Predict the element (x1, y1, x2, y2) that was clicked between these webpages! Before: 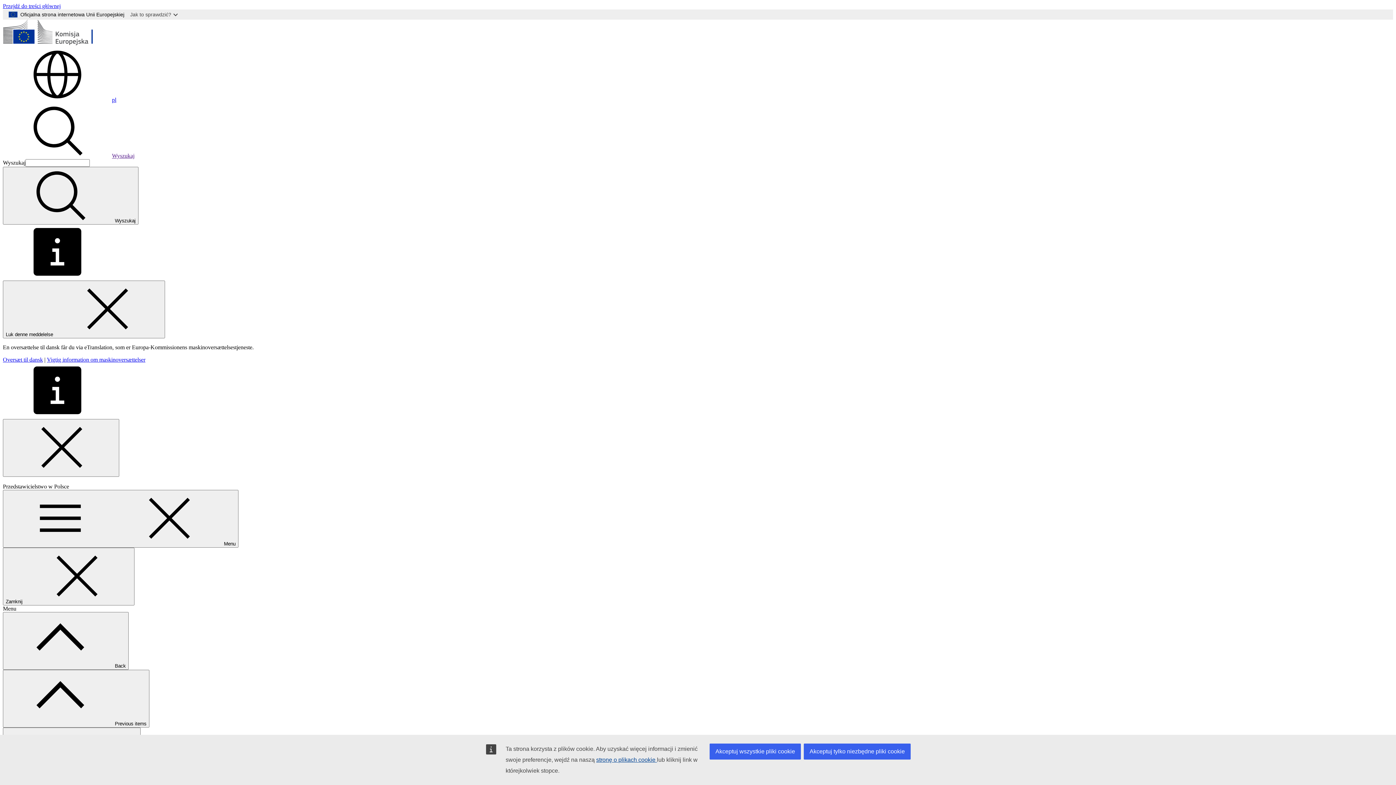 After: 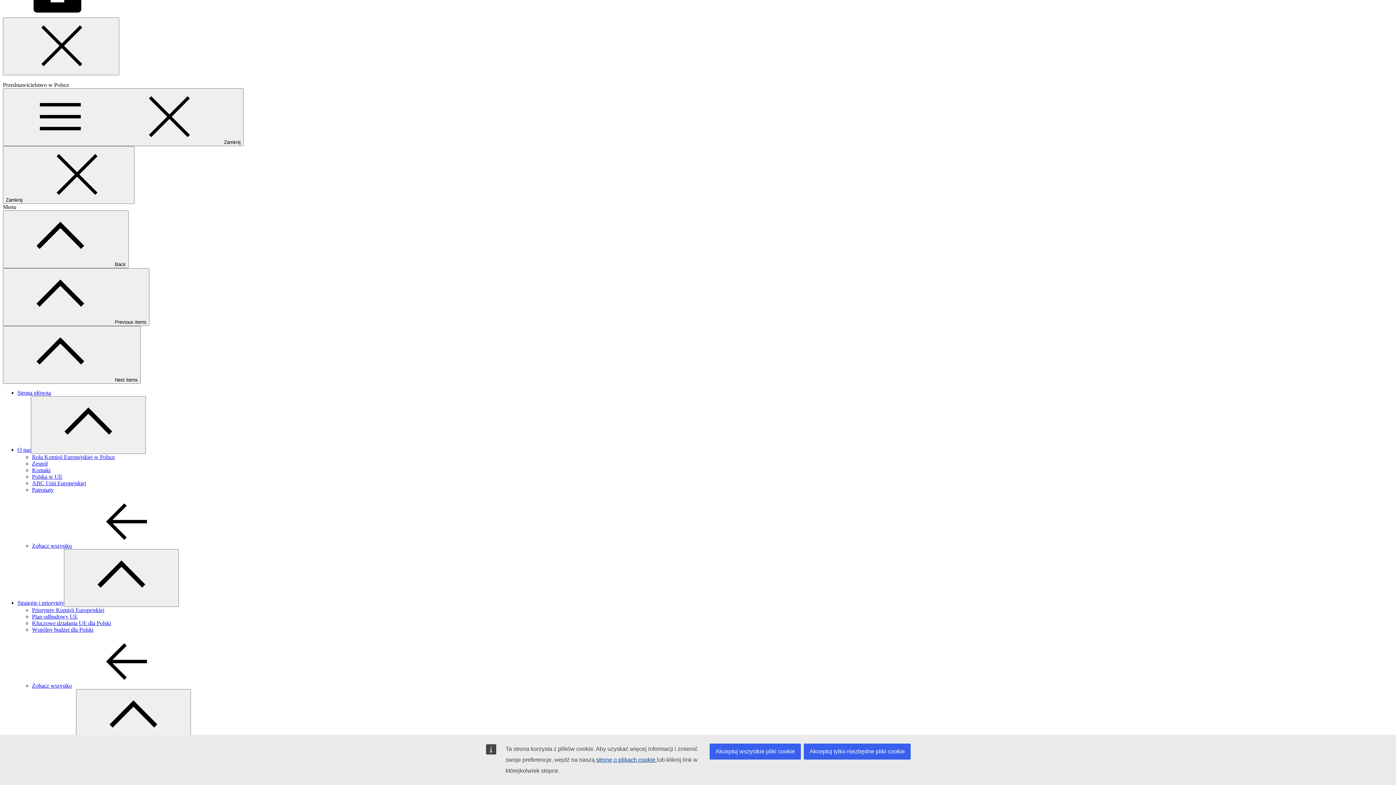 Action: label: Menu bbox: (2, 490, 238, 548)